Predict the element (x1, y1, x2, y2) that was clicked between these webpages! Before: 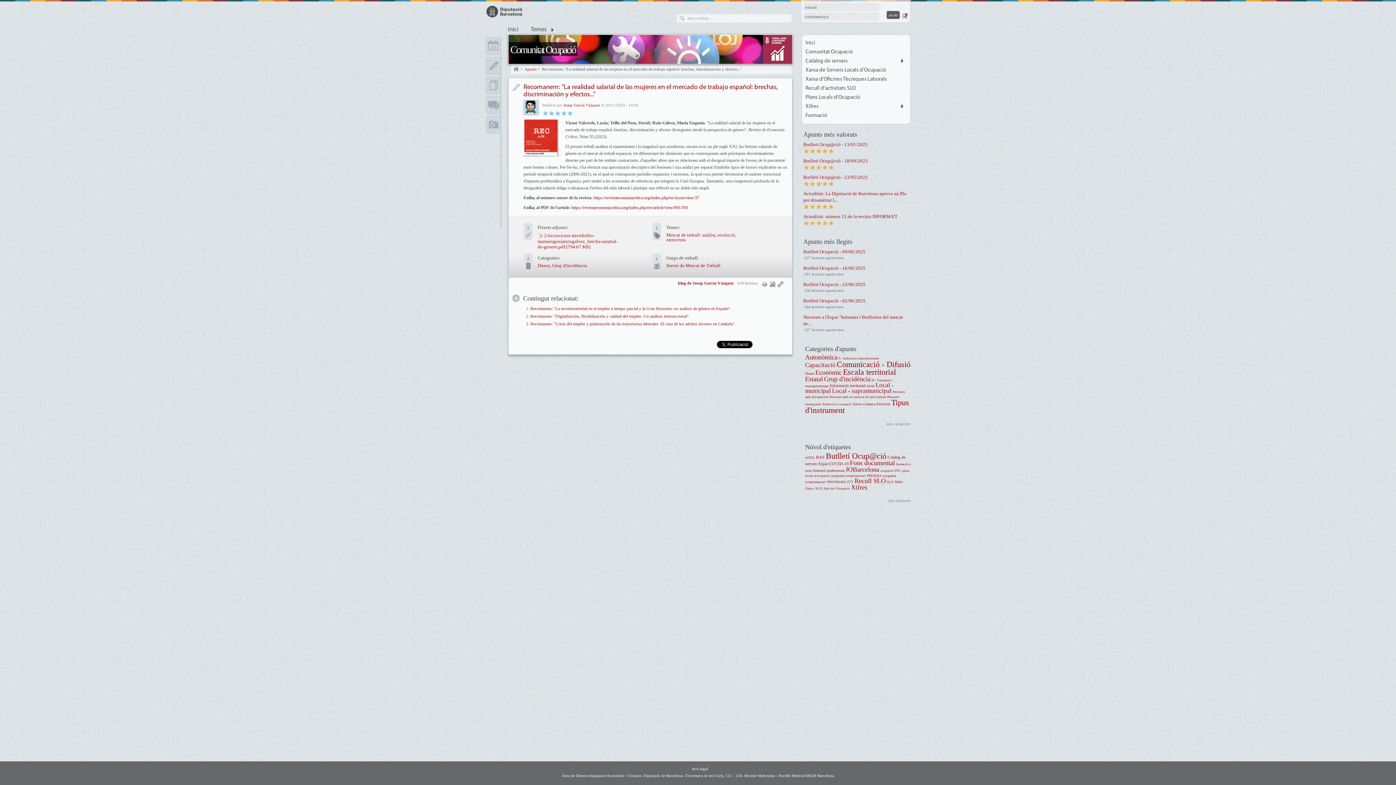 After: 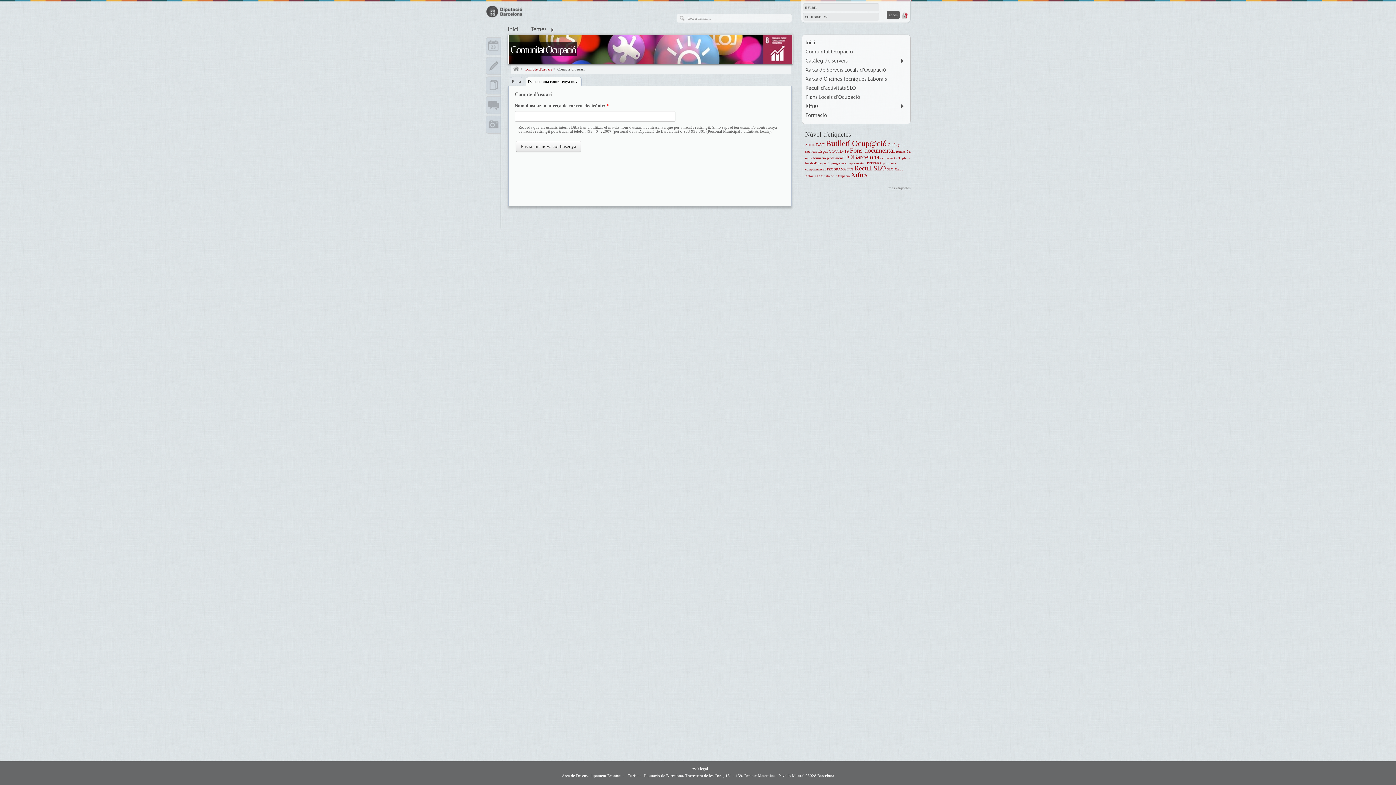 Action: label: Demana Una Contrasenya Nova bbox: (901, 12, 908, 18)